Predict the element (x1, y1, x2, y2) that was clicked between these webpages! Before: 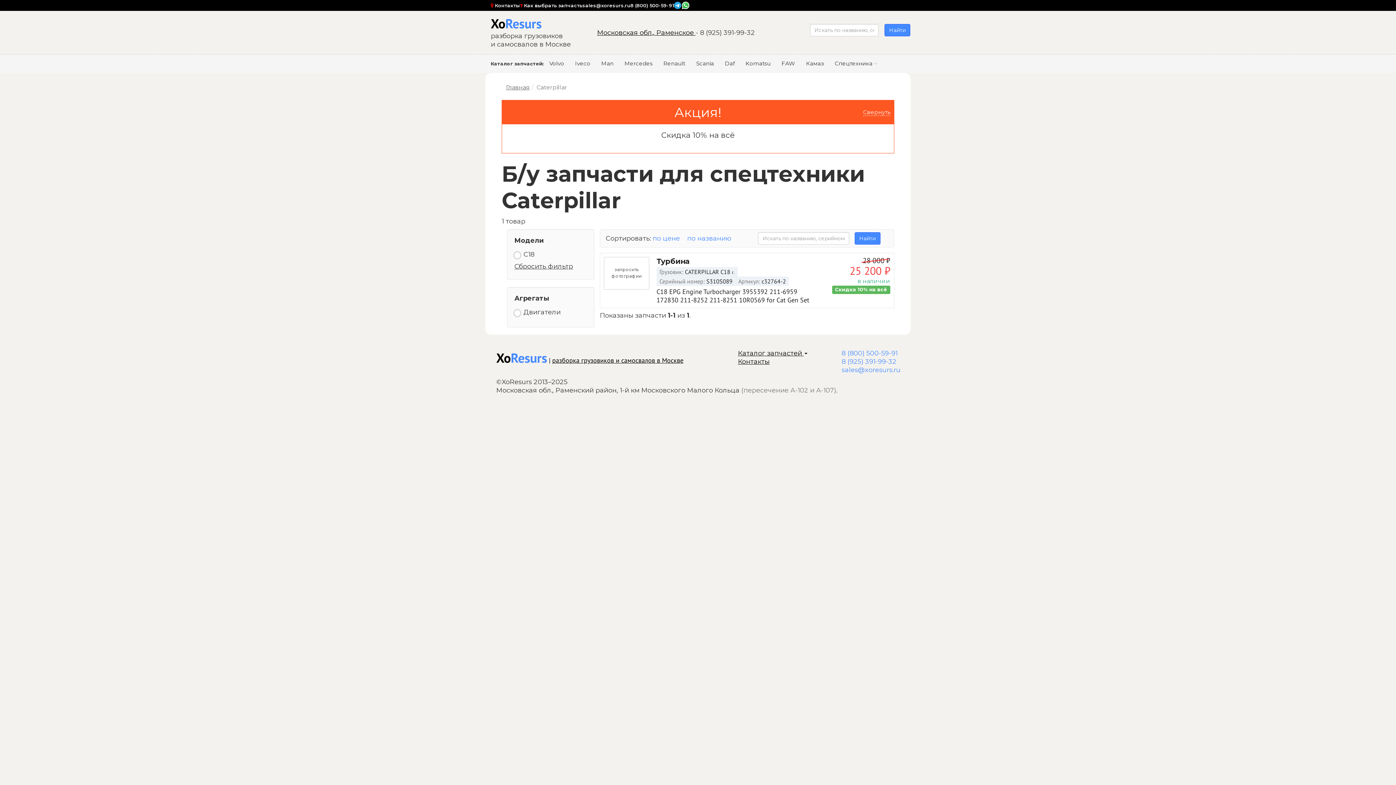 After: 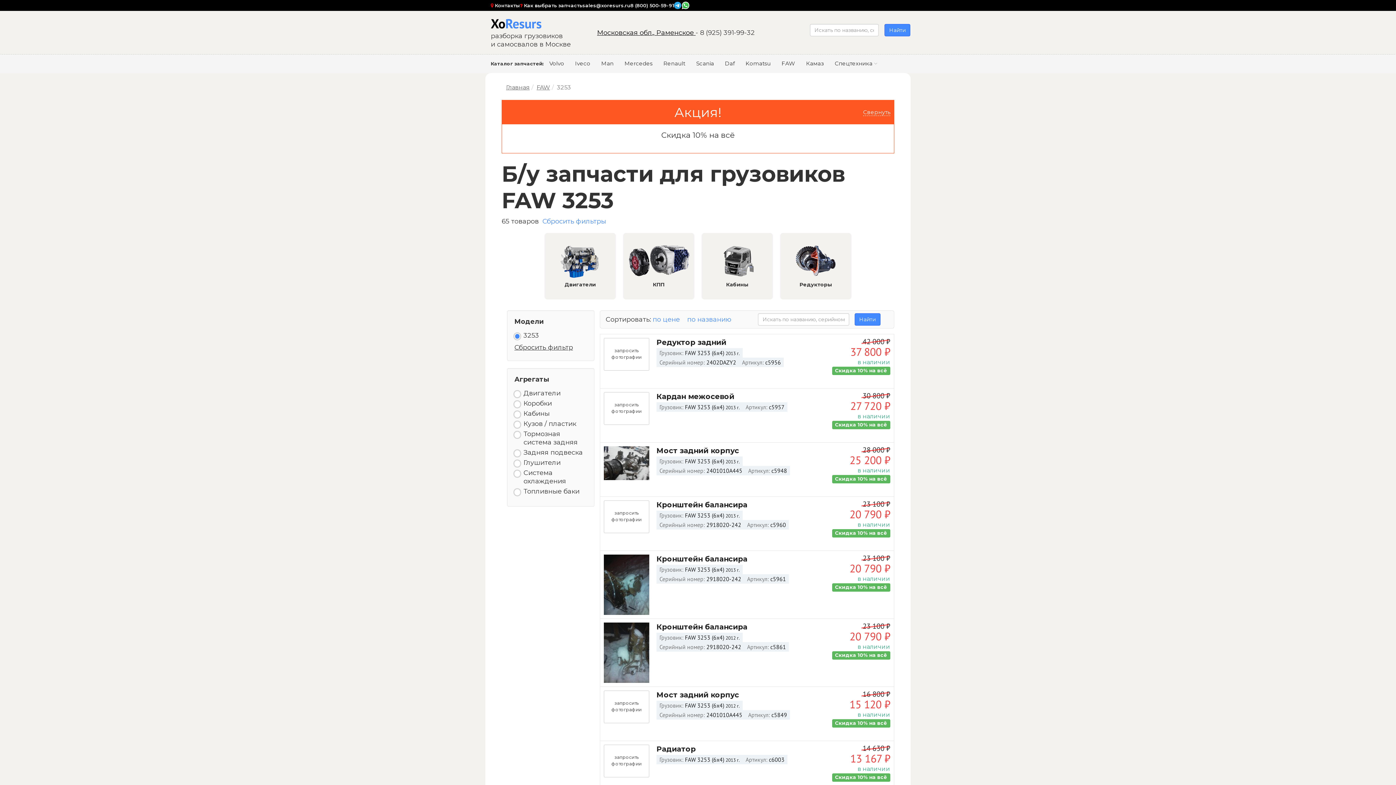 Action: bbox: (776, 54, 800, 72) label: FAW